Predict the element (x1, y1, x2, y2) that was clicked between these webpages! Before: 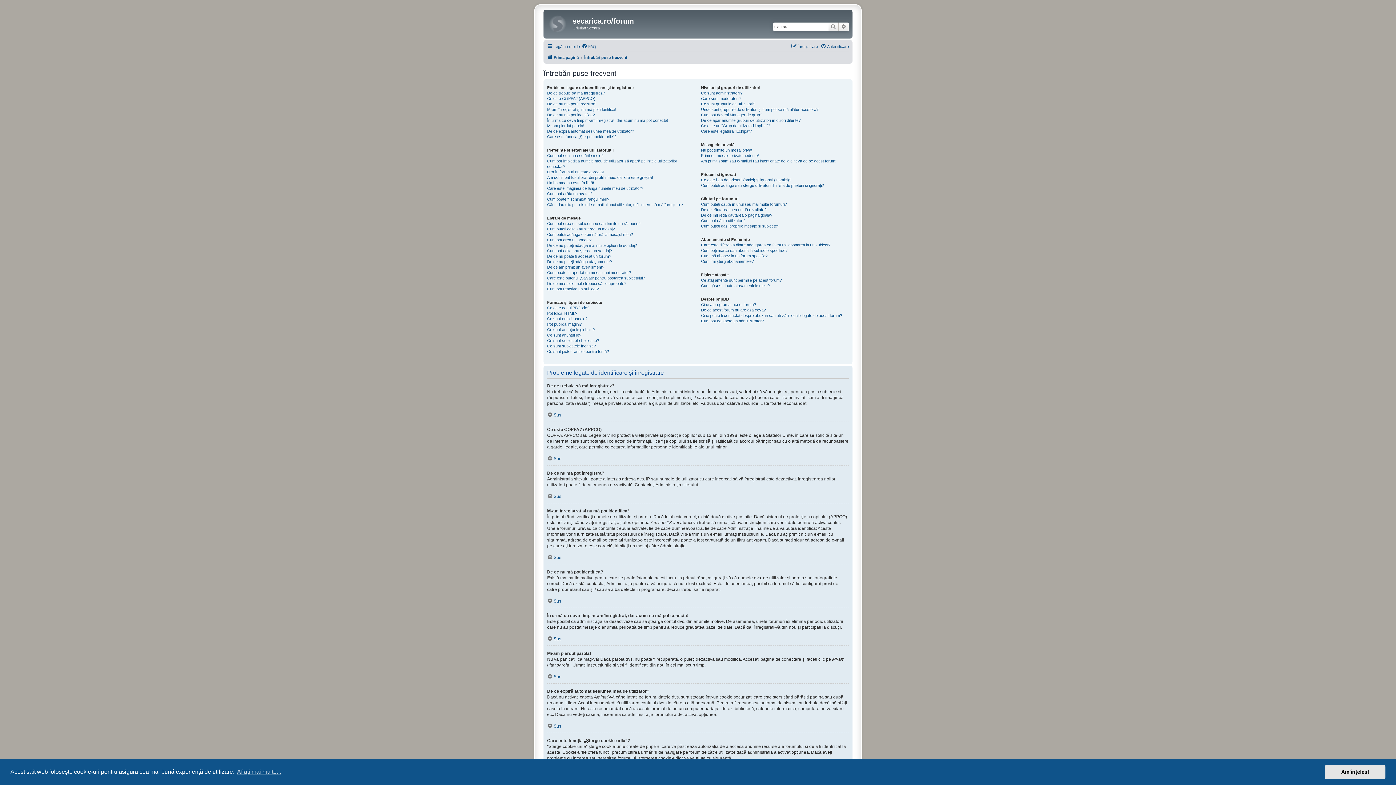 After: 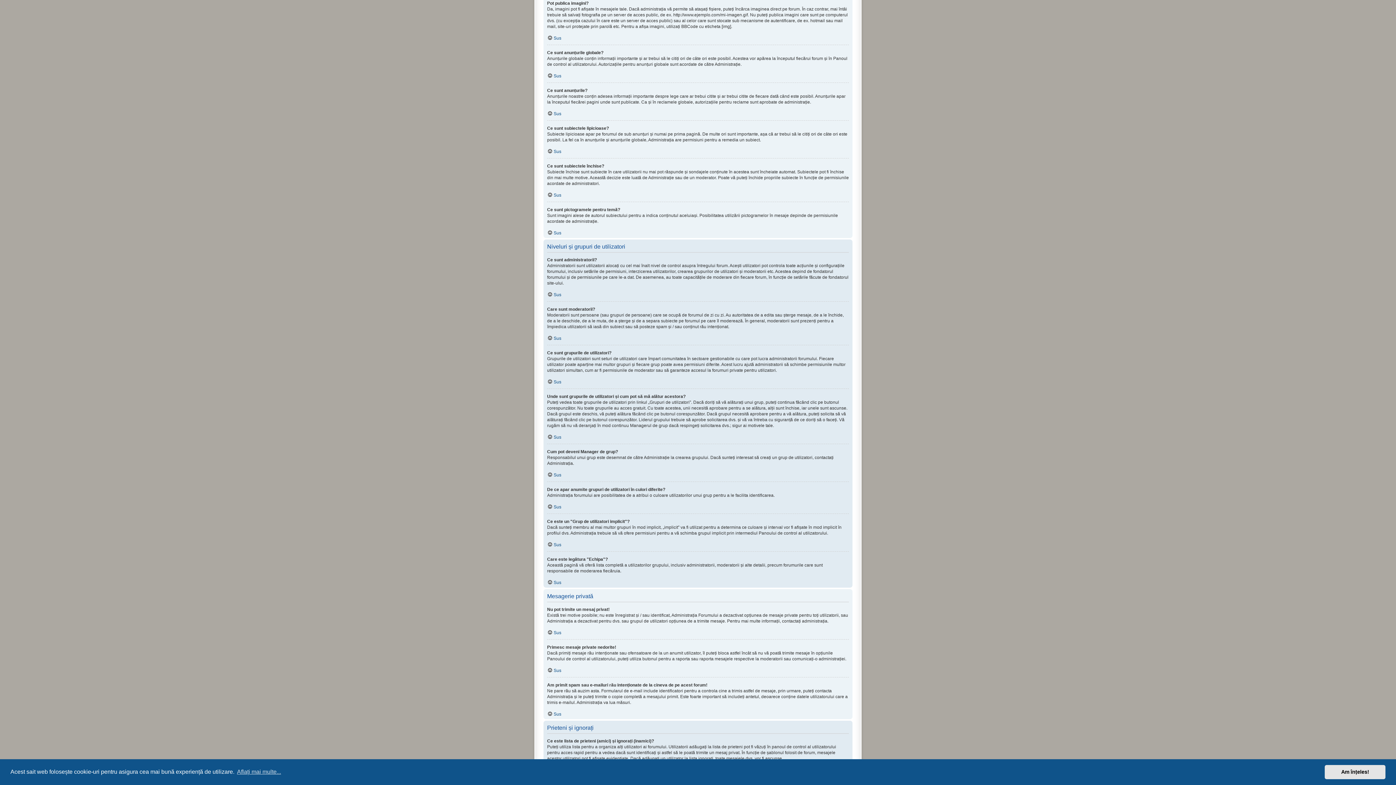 Action: label: Pot publica imagini? bbox: (547, 321, 581, 327)